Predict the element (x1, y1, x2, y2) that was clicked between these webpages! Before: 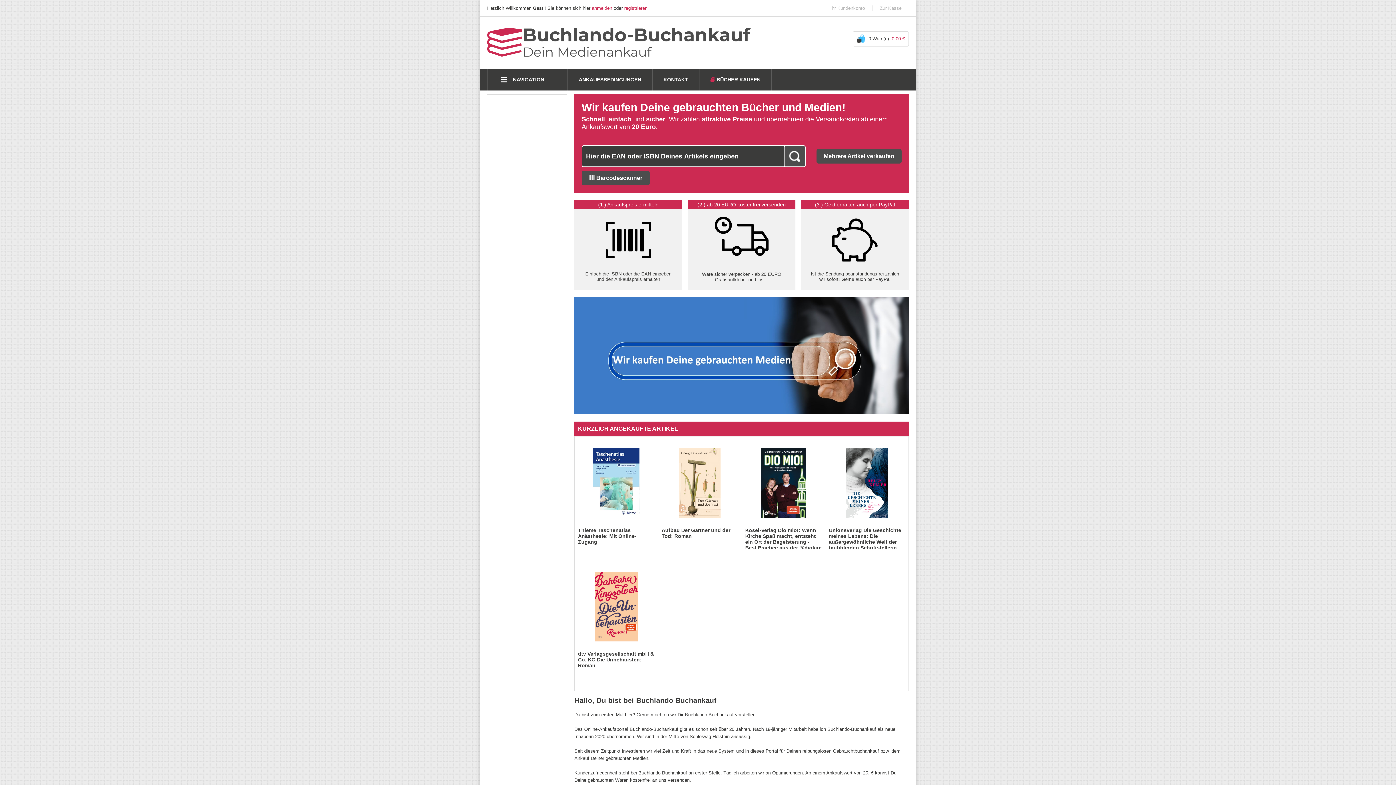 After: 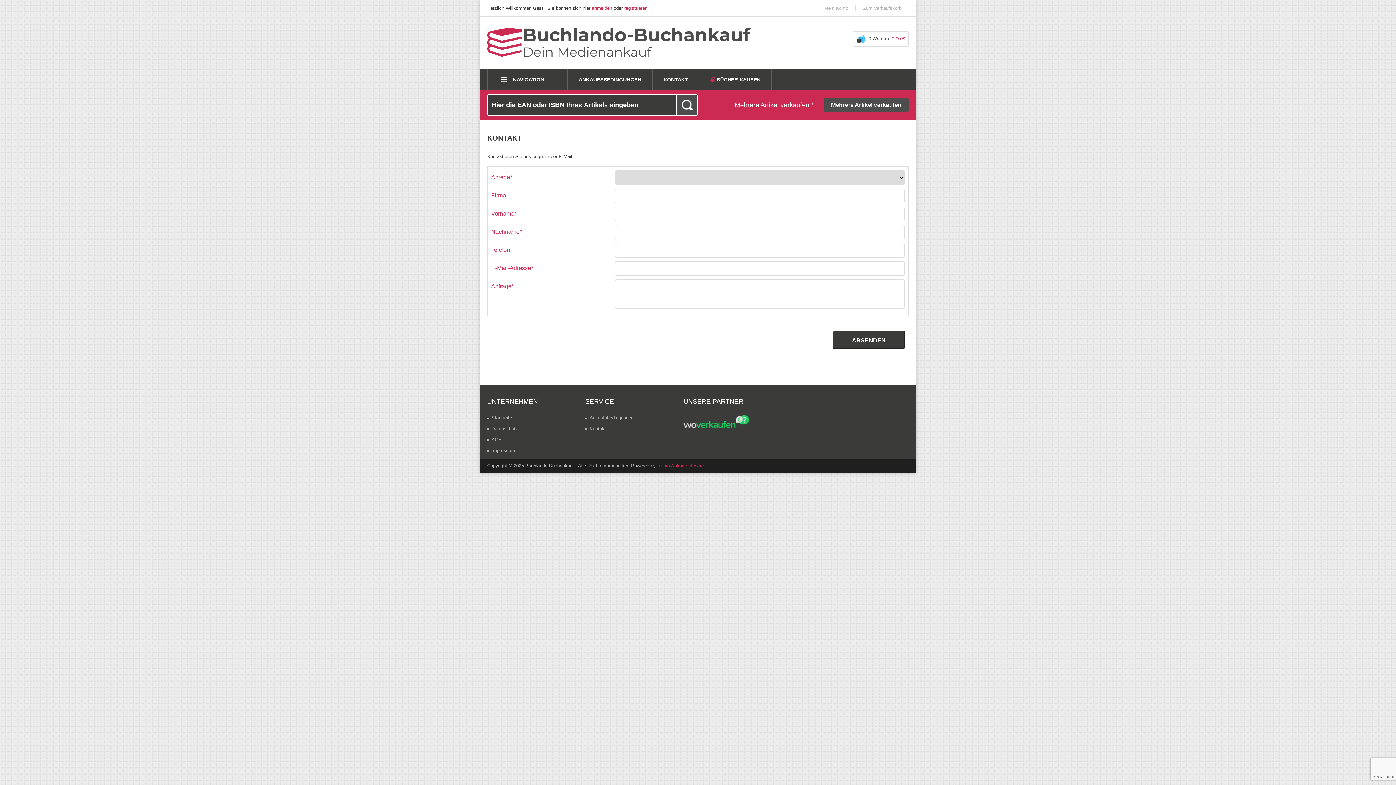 Action: label: KONTAKT bbox: (652, 68, 699, 90)